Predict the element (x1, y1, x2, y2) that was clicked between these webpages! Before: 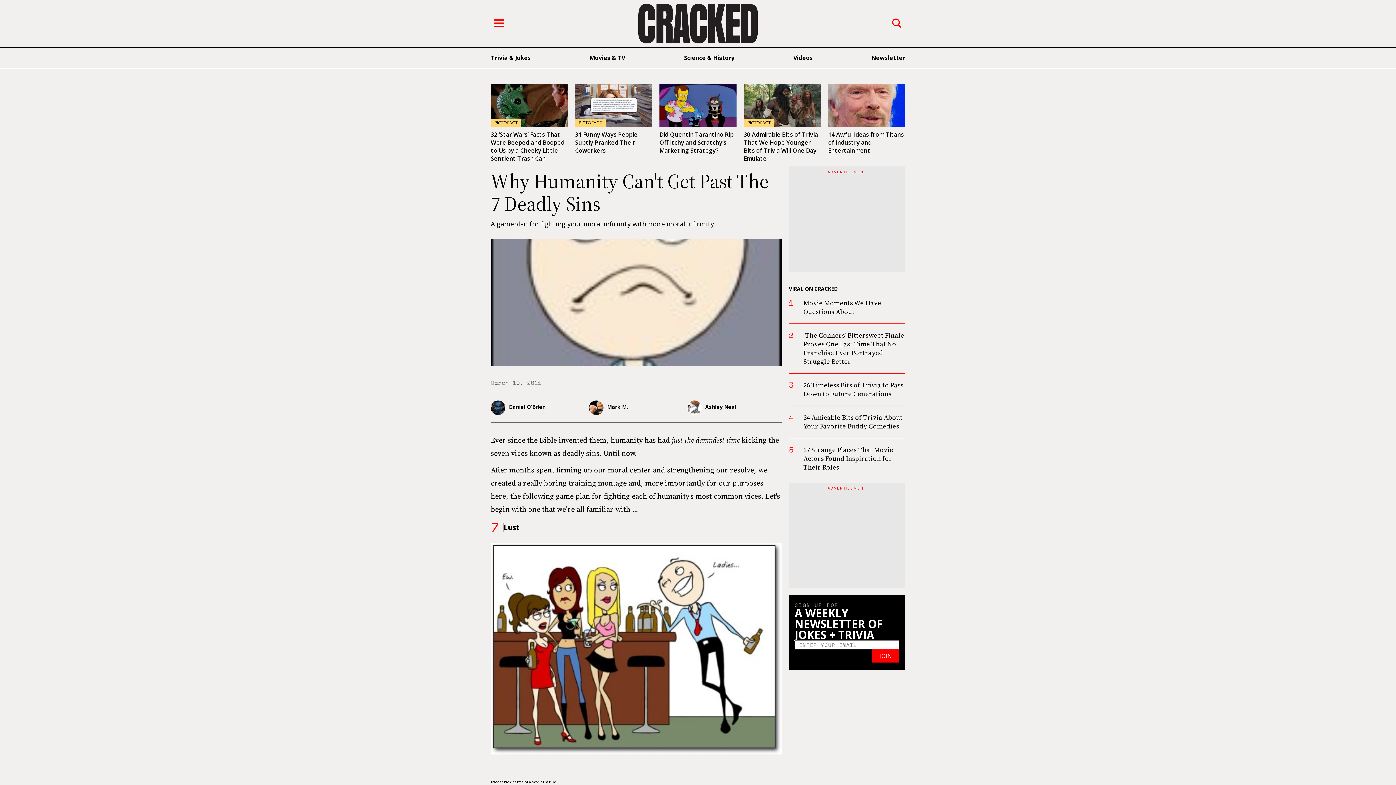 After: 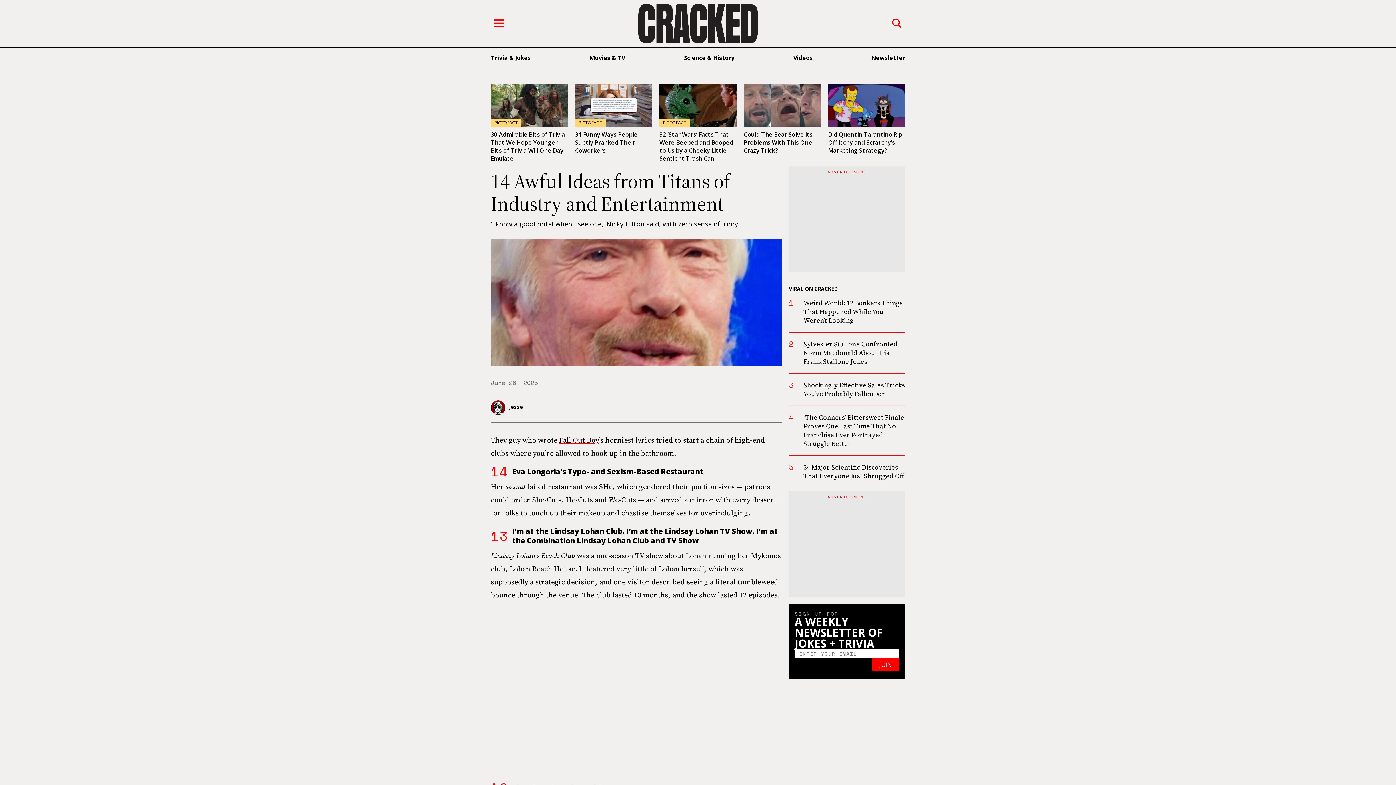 Action: bbox: (828, 83, 905, 127)